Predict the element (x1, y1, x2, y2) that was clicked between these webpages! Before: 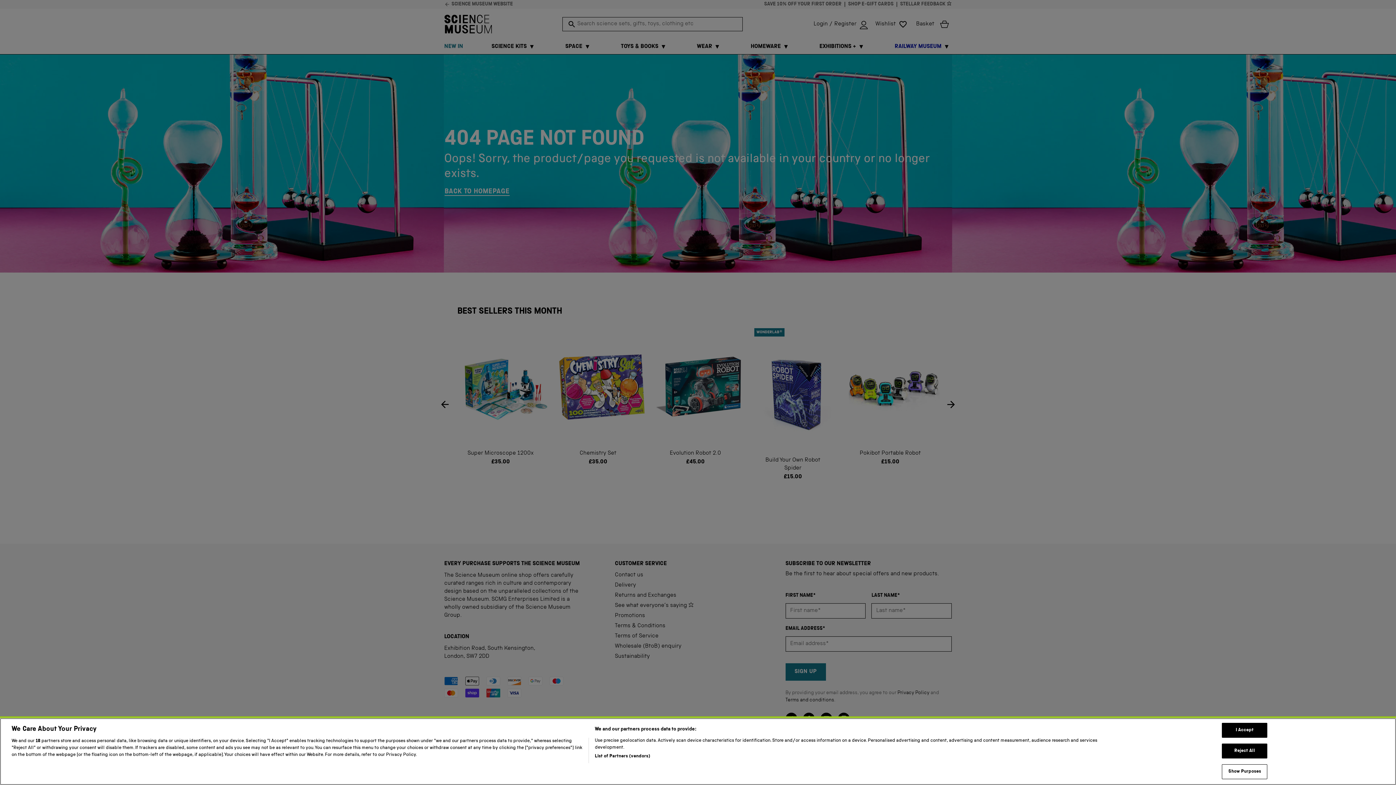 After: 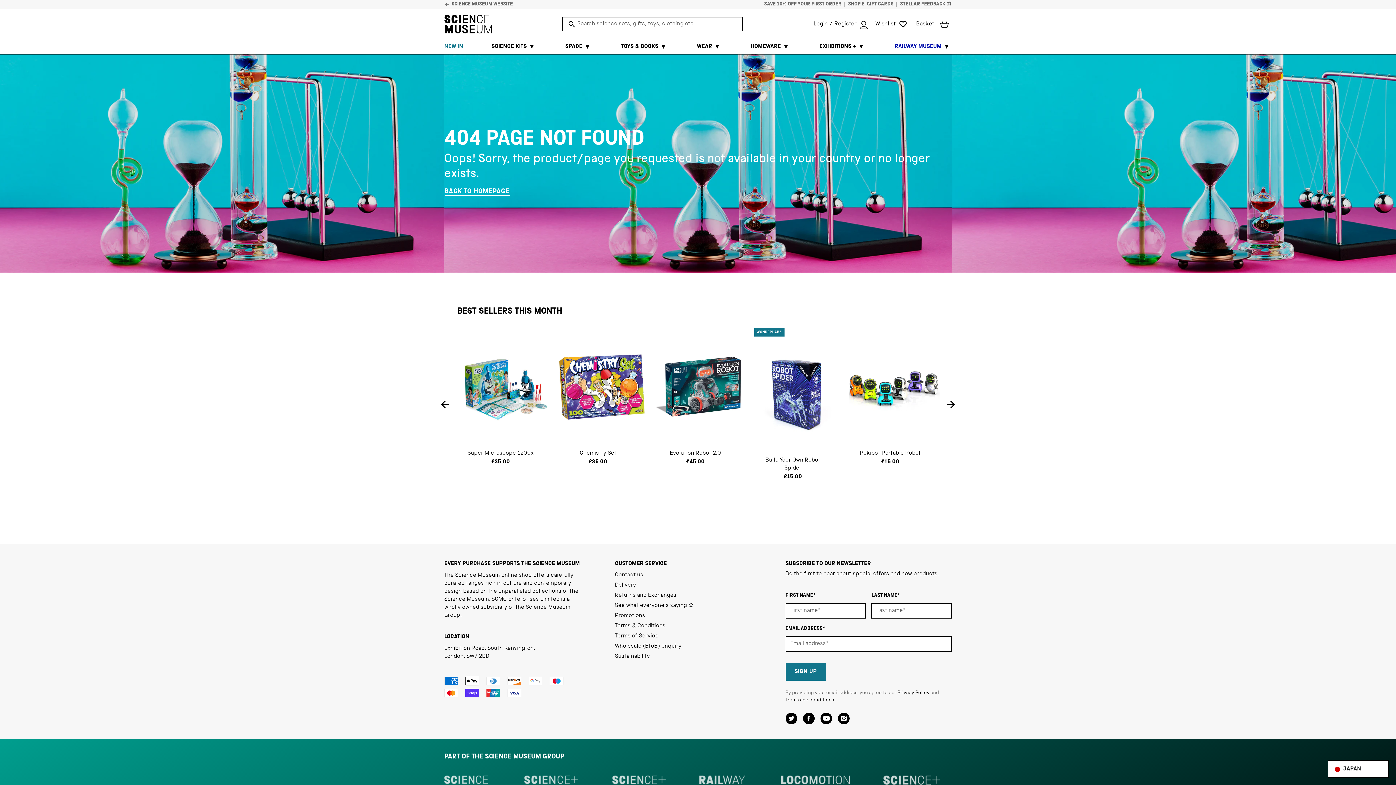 Action: bbox: (1222, 723, 1267, 738) label: I Accept